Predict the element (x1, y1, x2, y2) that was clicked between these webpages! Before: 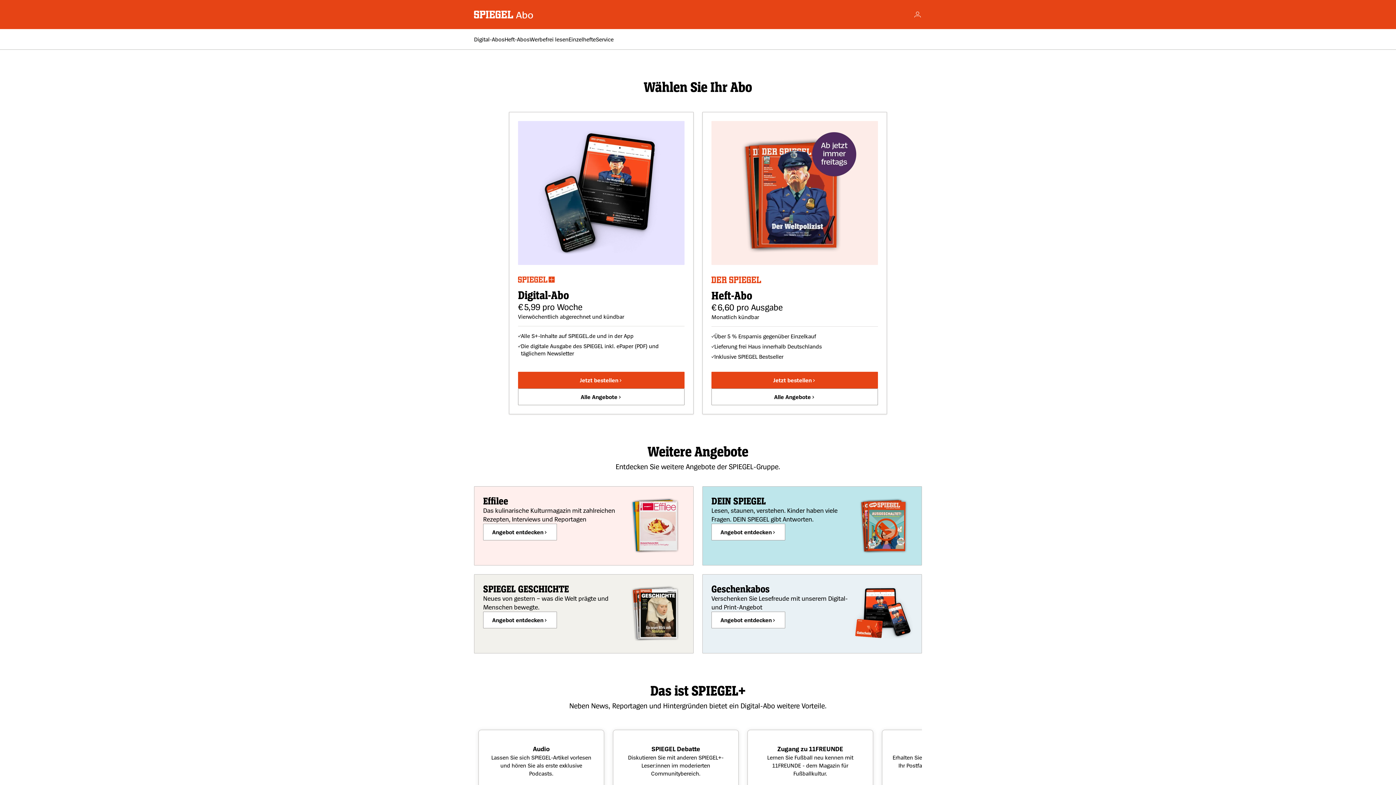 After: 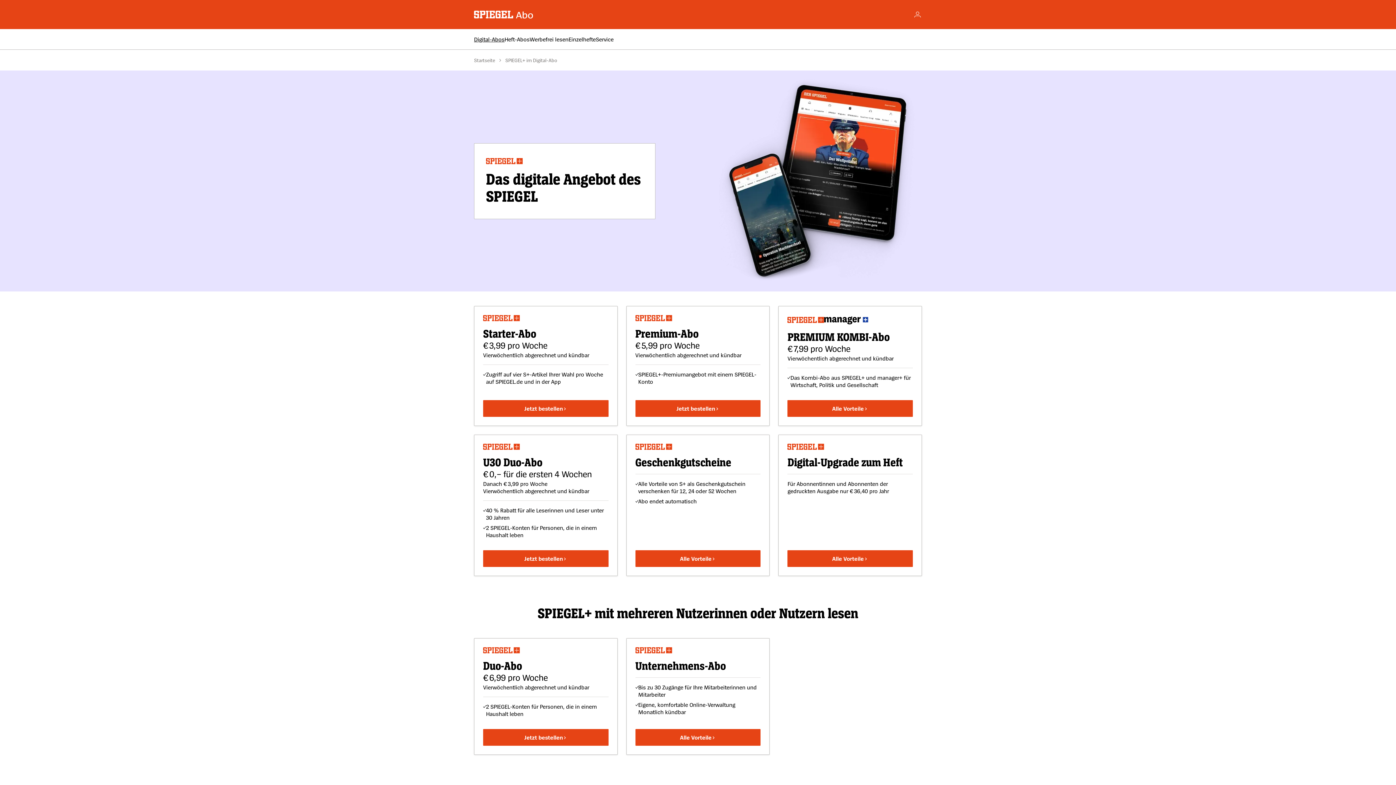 Action: bbox: (474, 35, 504, 42) label: Digital-Abos